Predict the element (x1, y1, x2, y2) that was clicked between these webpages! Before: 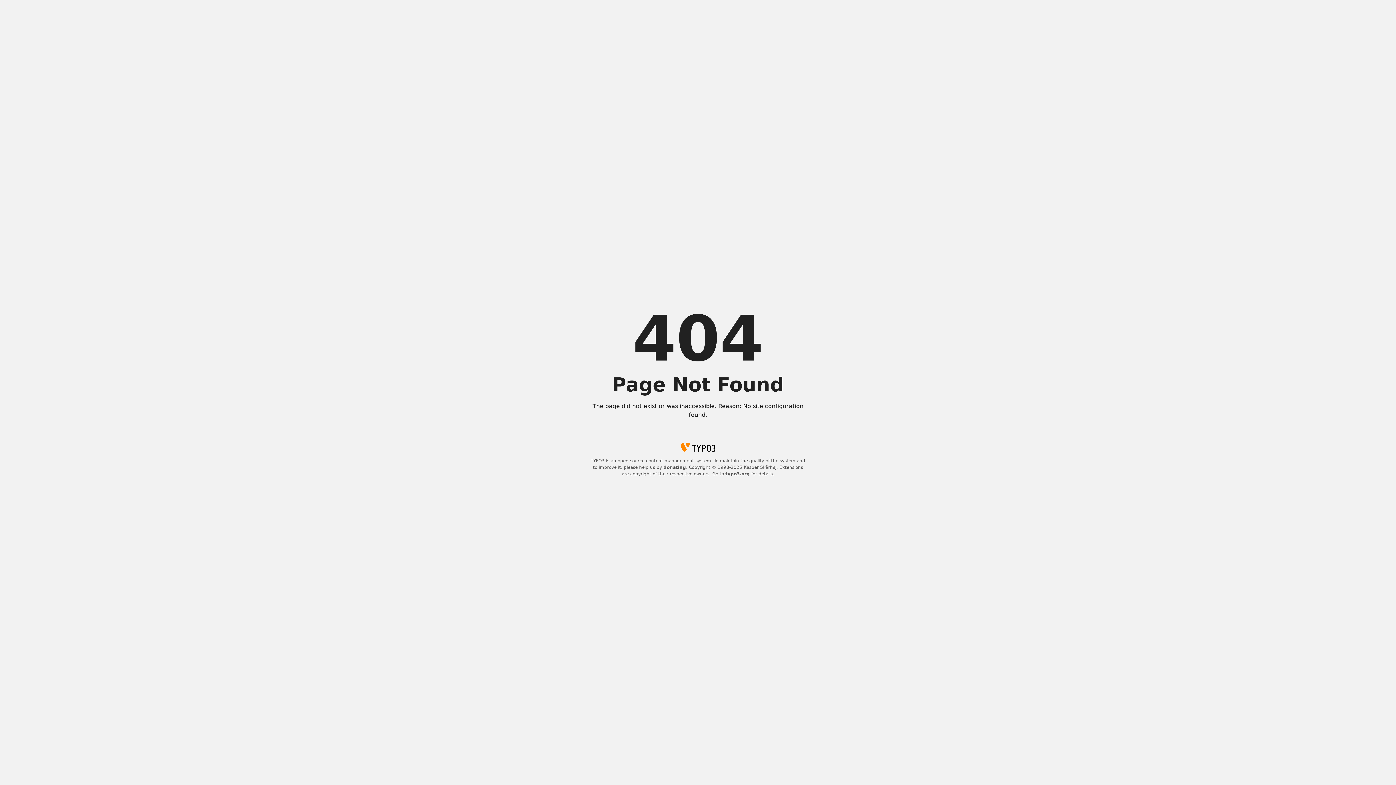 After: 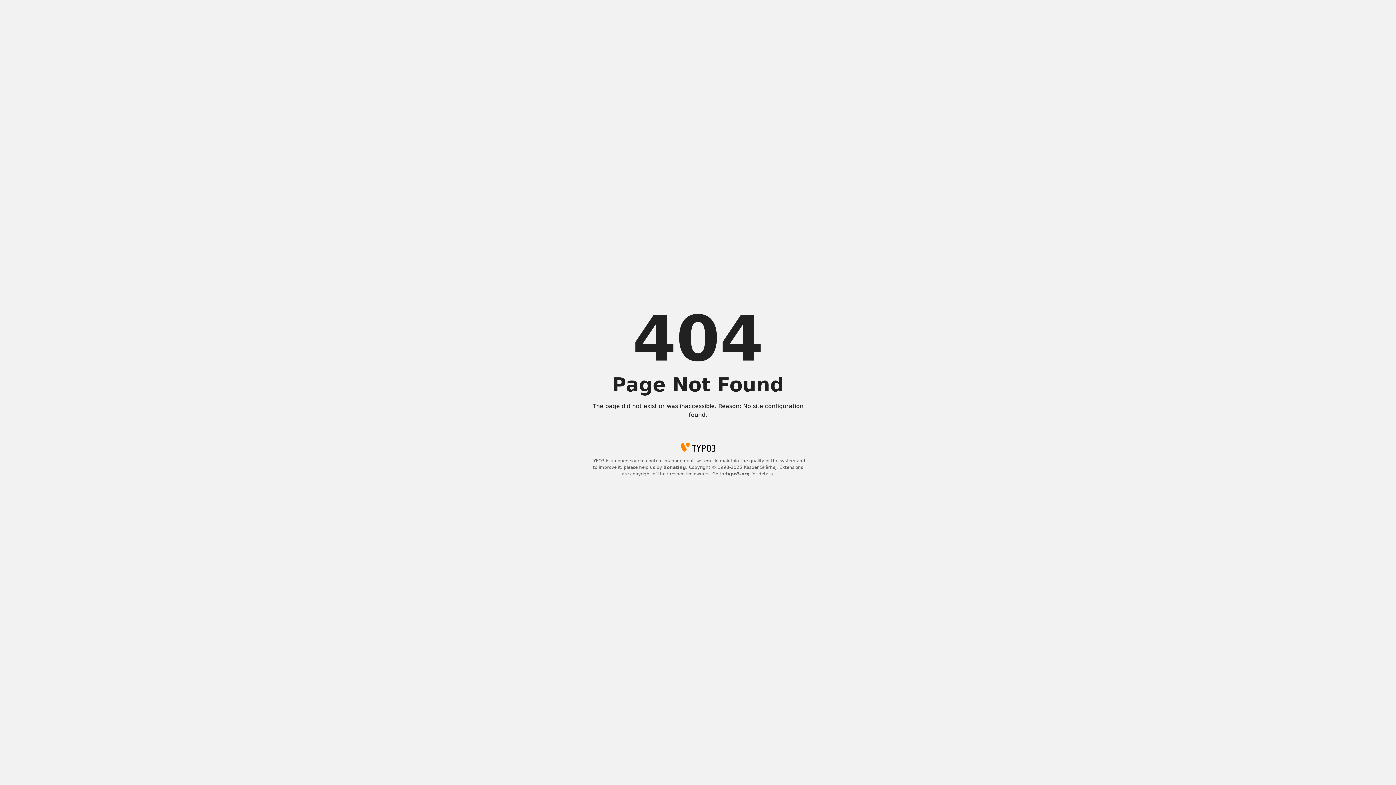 Action: bbox: (663, 465, 686, 470) label: donating